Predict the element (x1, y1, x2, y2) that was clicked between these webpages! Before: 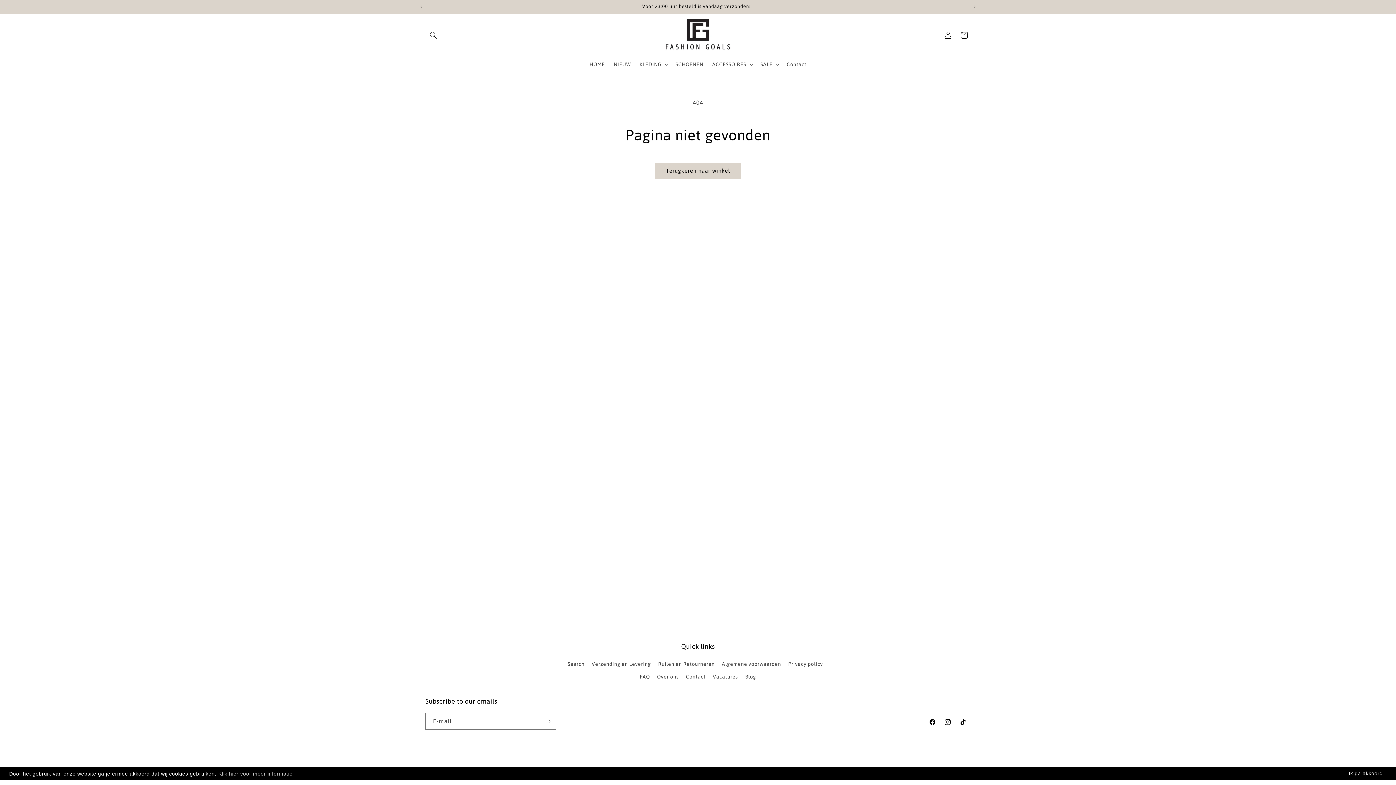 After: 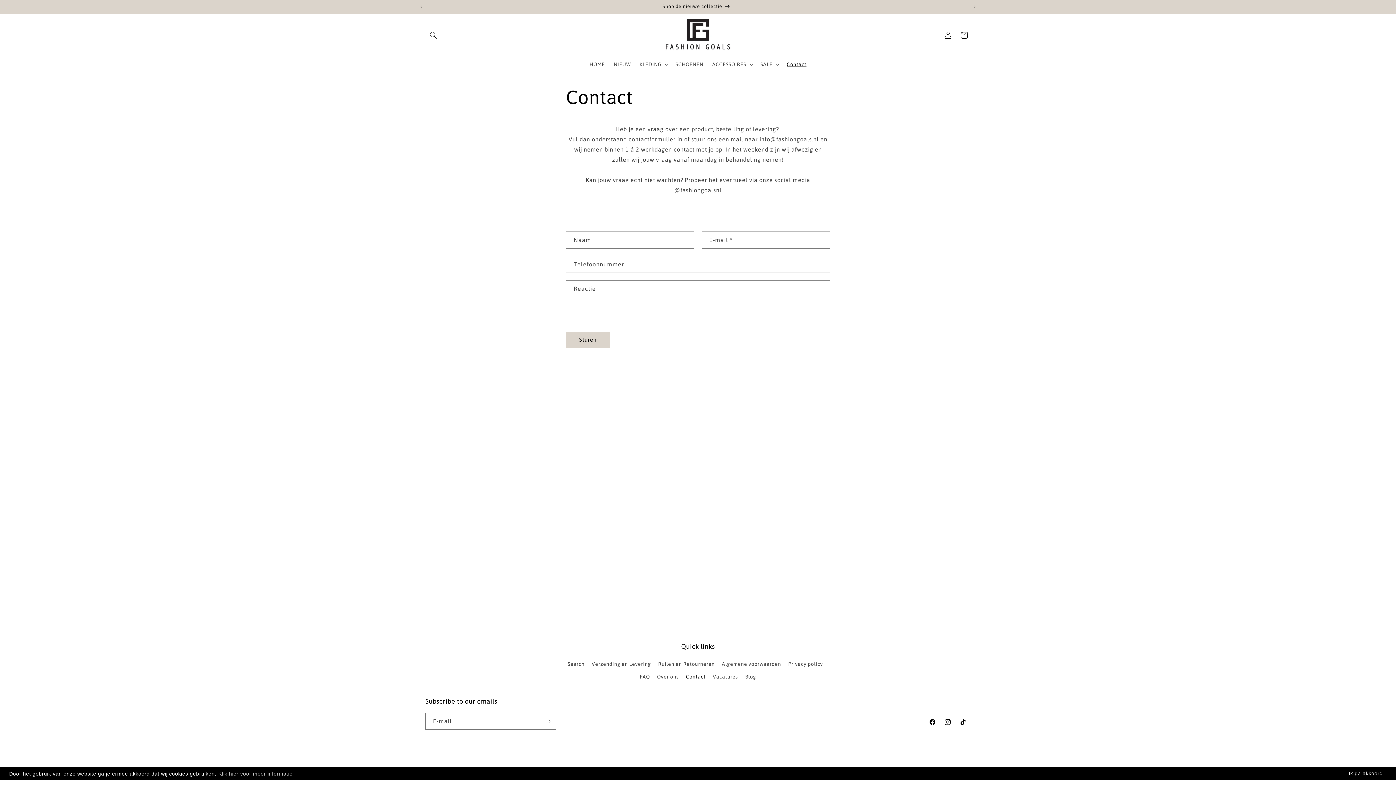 Action: bbox: (782, 56, 811, 71) label: Contact